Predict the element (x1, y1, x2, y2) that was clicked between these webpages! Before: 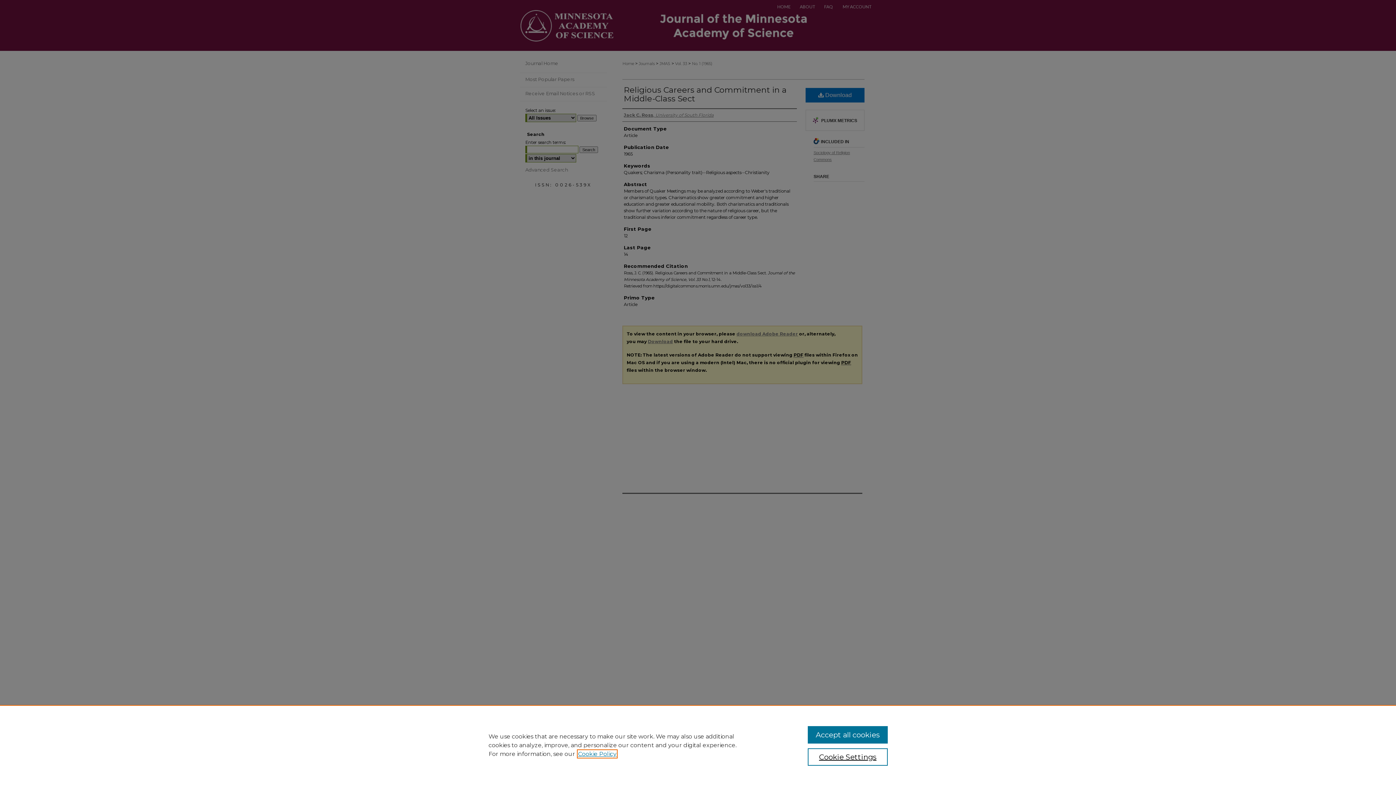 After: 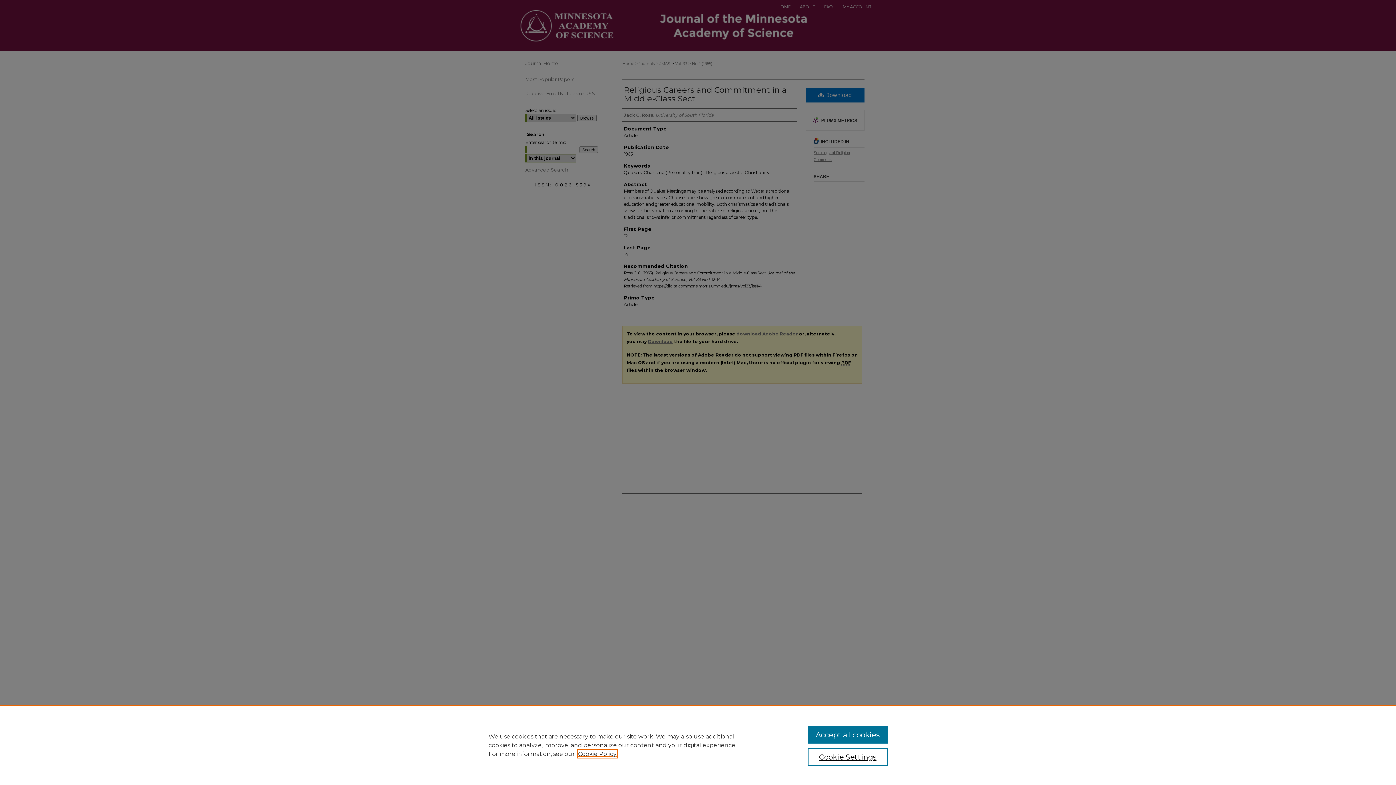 Action: label: , opens in a new tab bbox: (578, 750, 616, 757)